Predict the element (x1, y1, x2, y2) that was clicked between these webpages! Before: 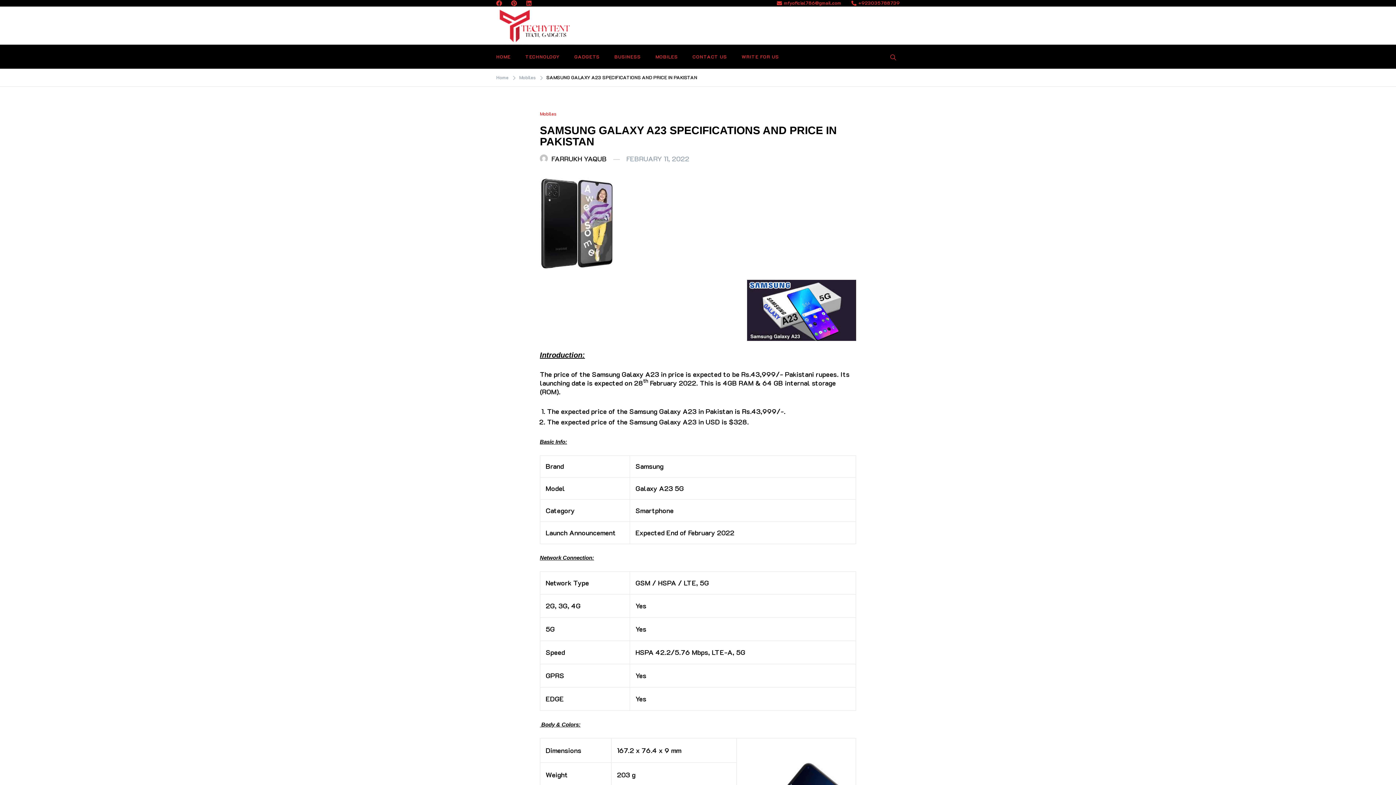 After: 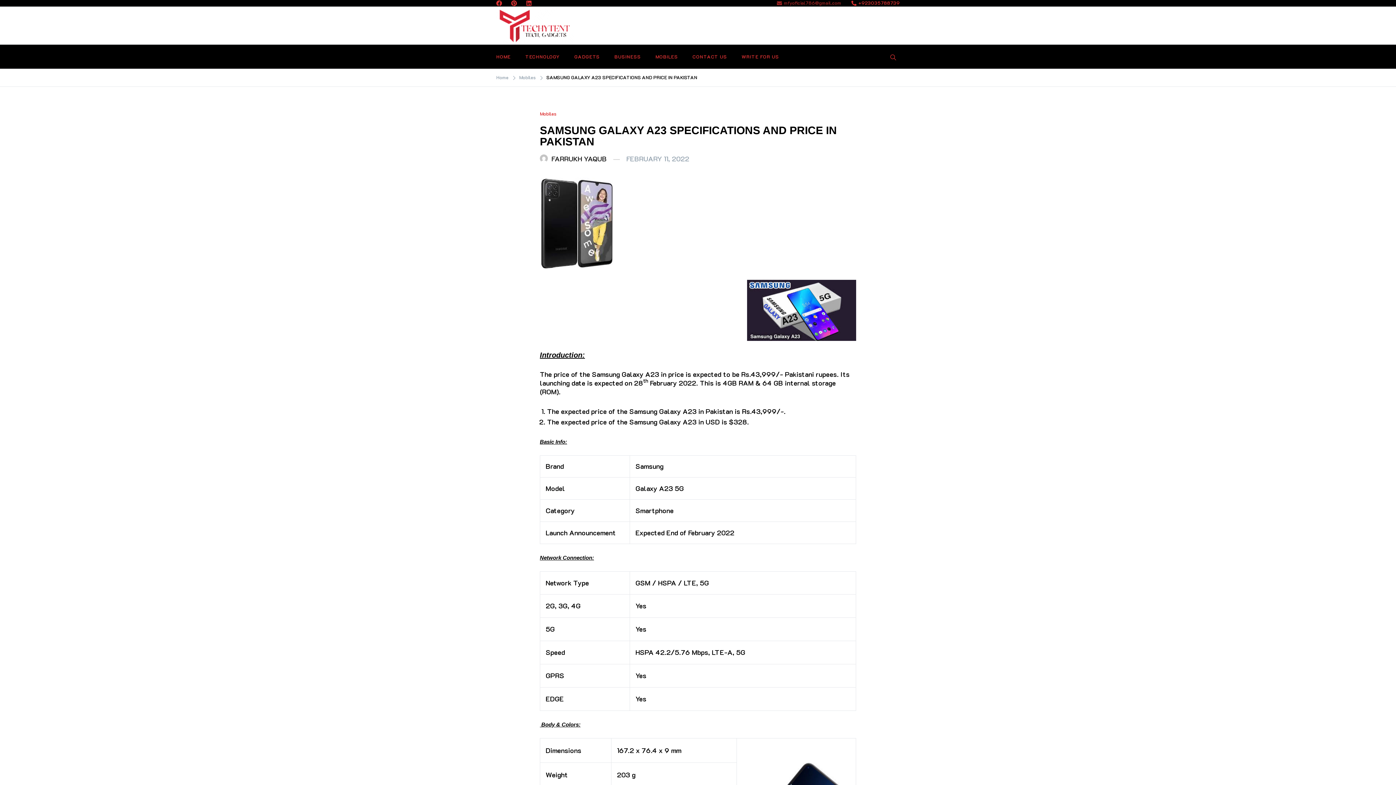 Action: label: mfyoficial786@gmail.com bbox: (777, 0, 841, 5)